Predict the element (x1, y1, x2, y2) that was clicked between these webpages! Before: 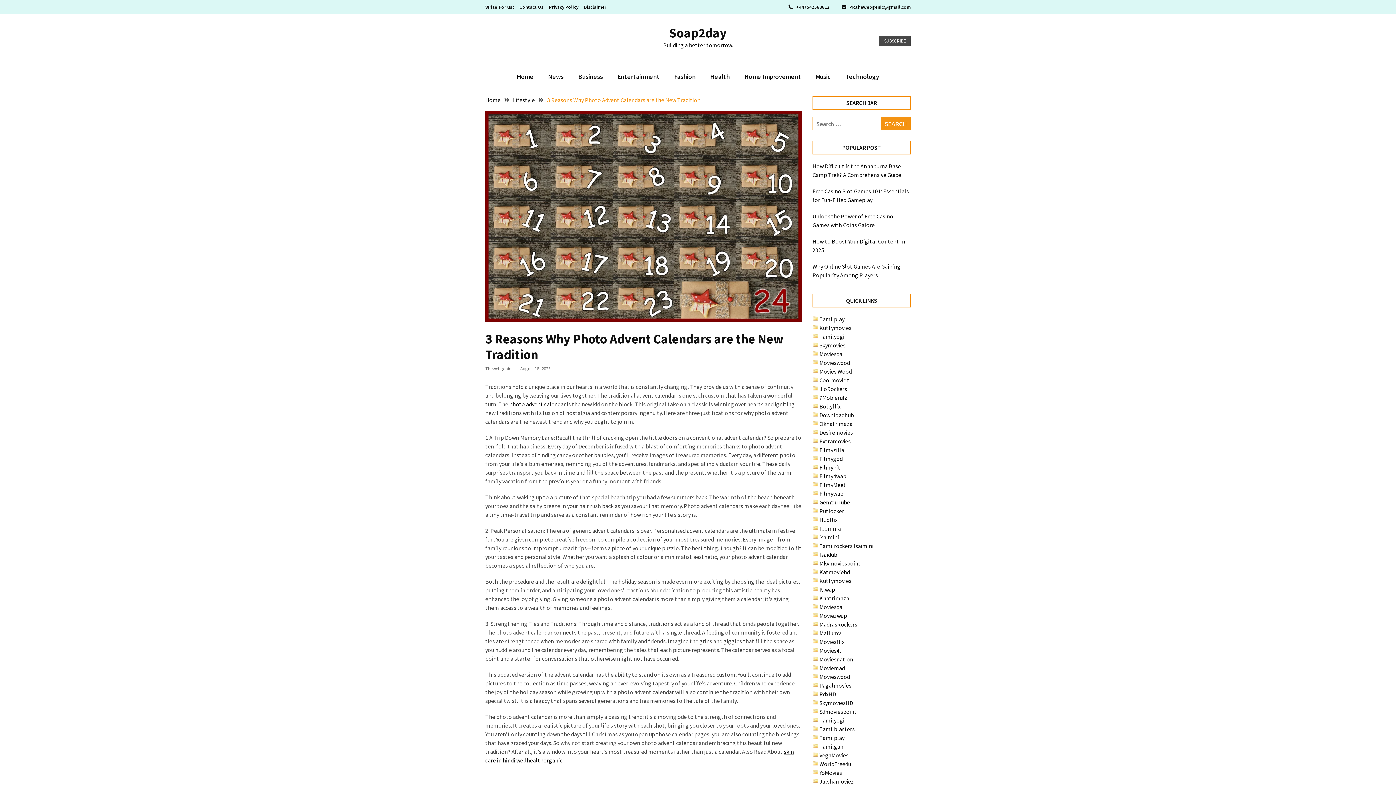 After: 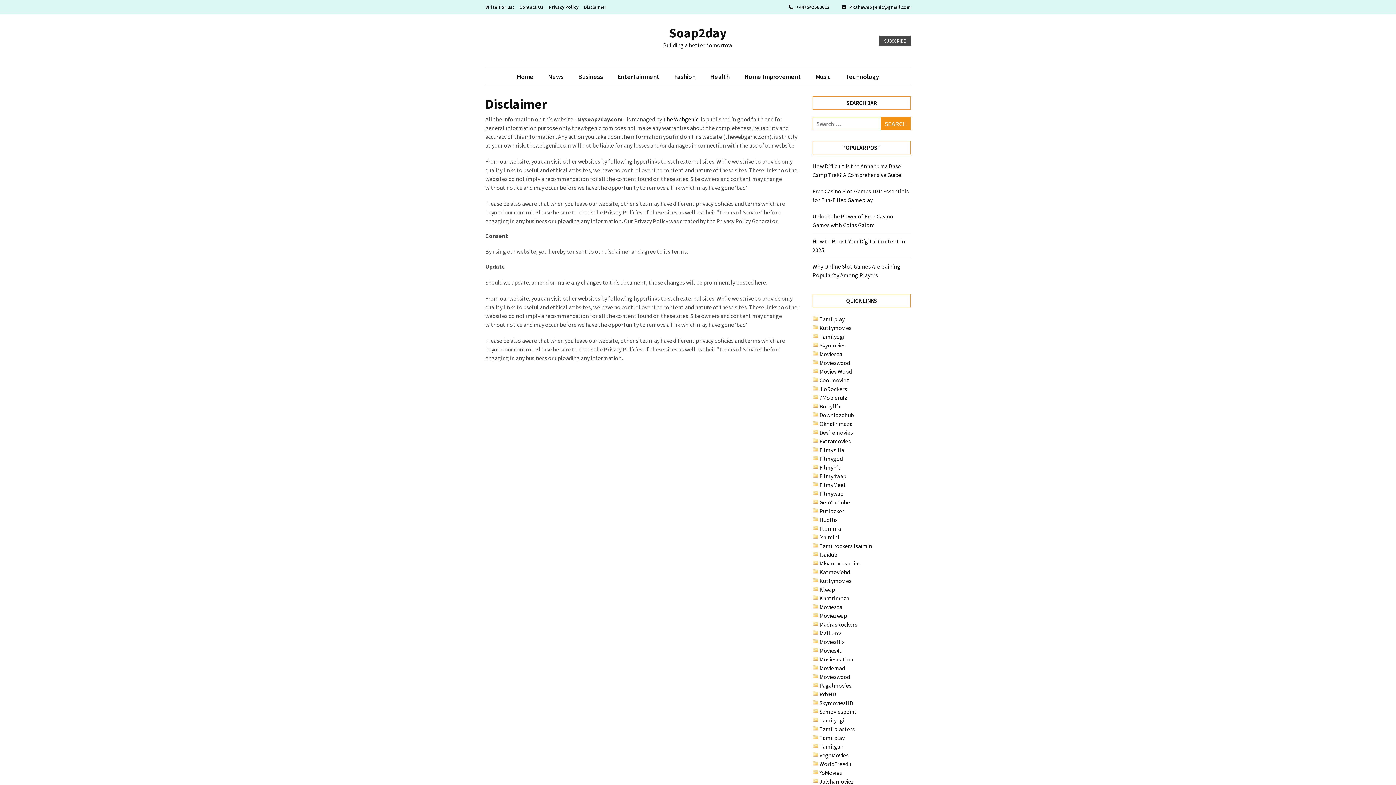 Action: bbox: (584, 4, 606, 10) label: Disclaimer